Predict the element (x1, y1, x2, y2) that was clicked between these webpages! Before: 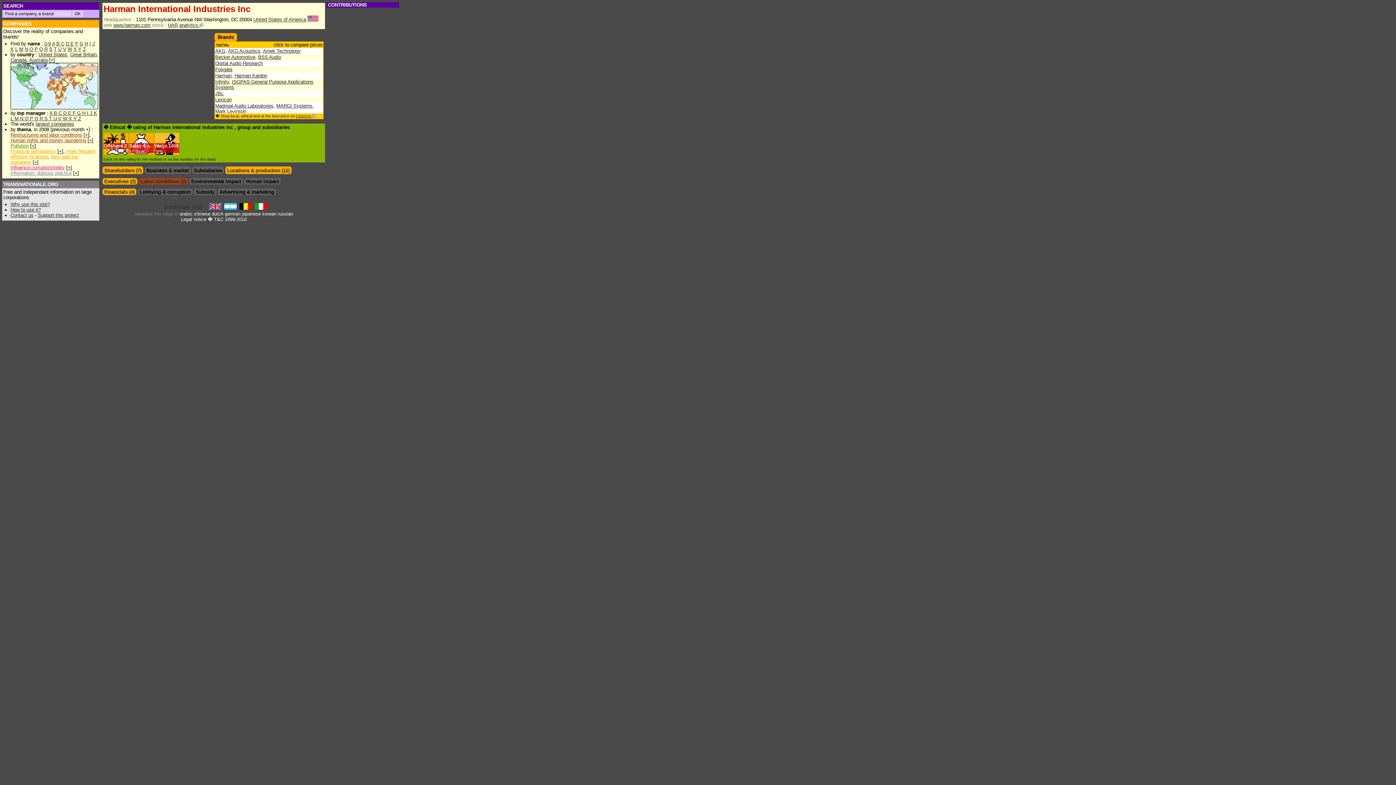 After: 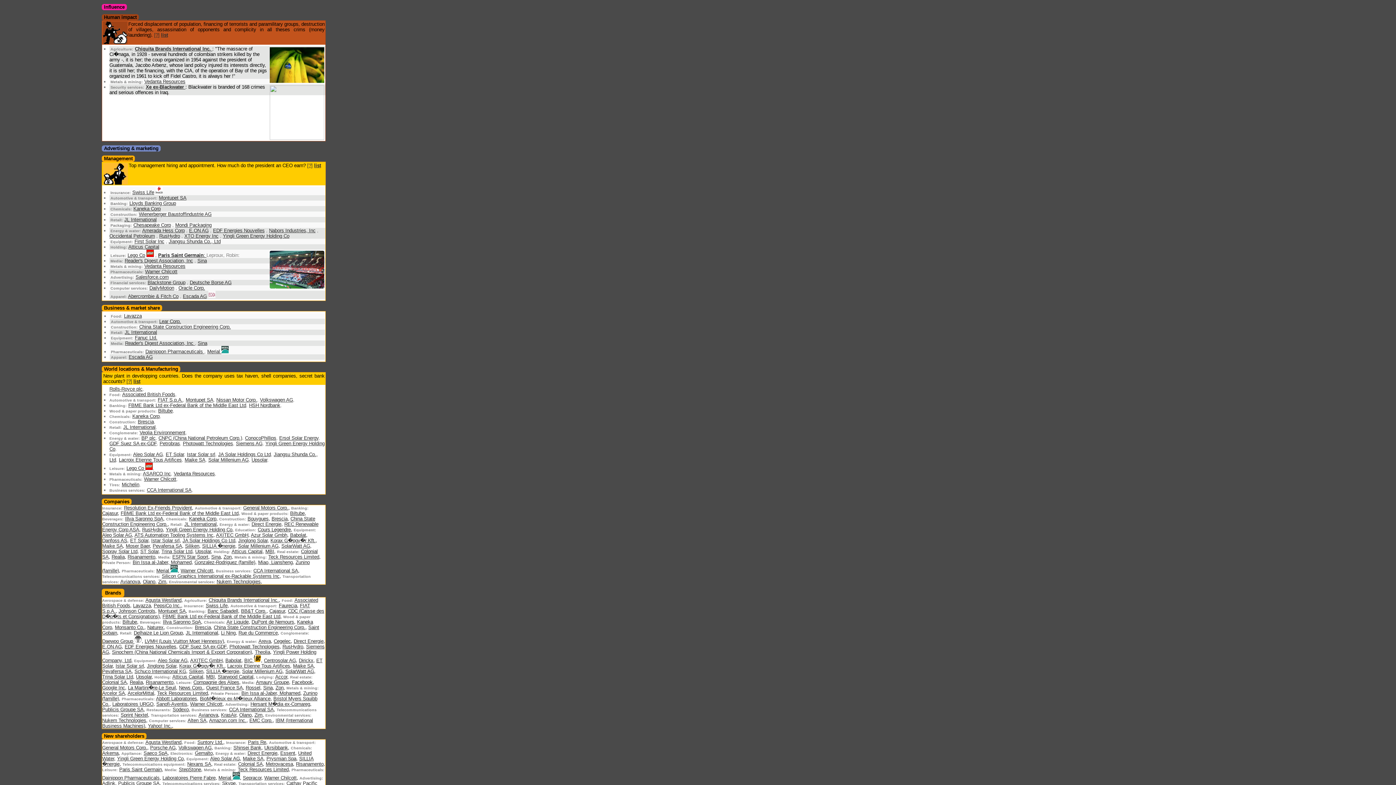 Action: bbox: (67, 165, 70, 170) label: +